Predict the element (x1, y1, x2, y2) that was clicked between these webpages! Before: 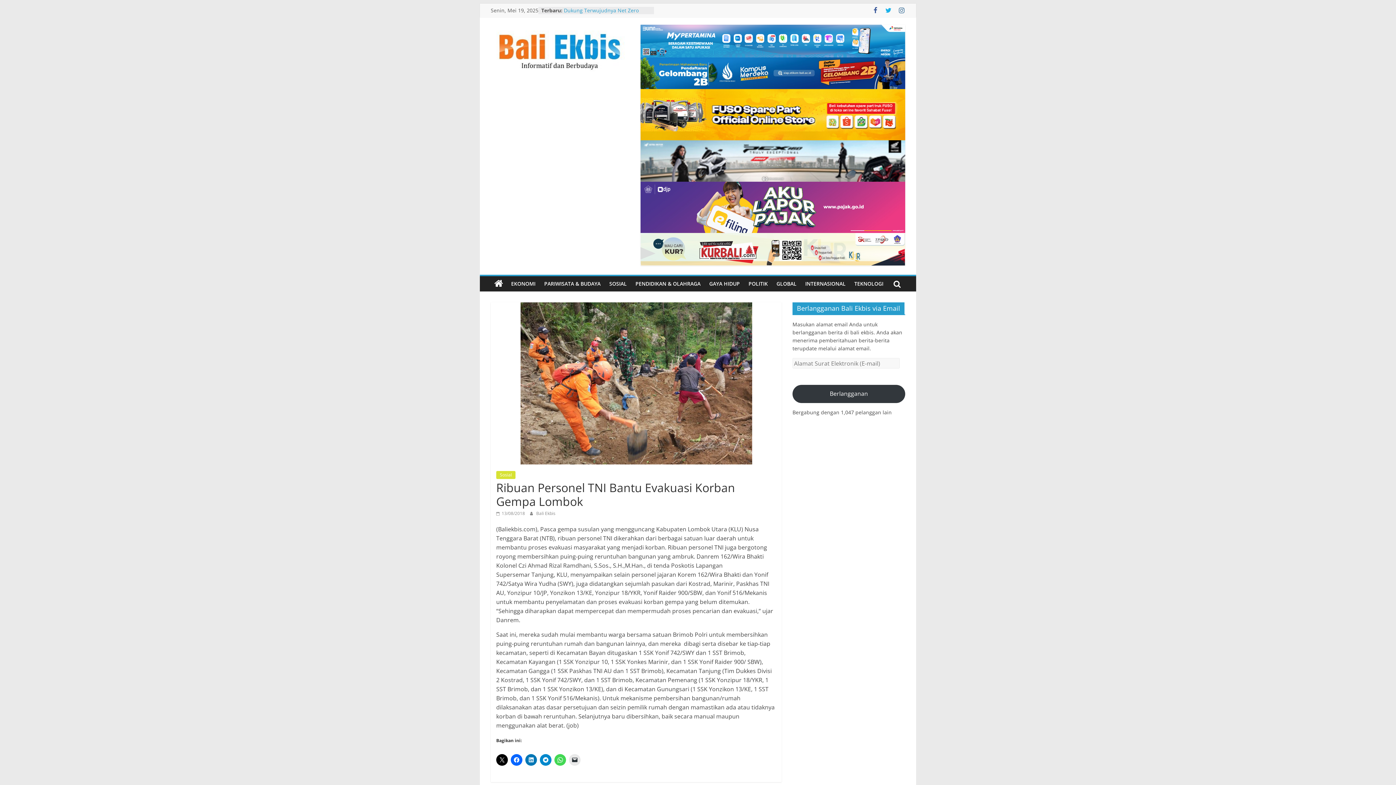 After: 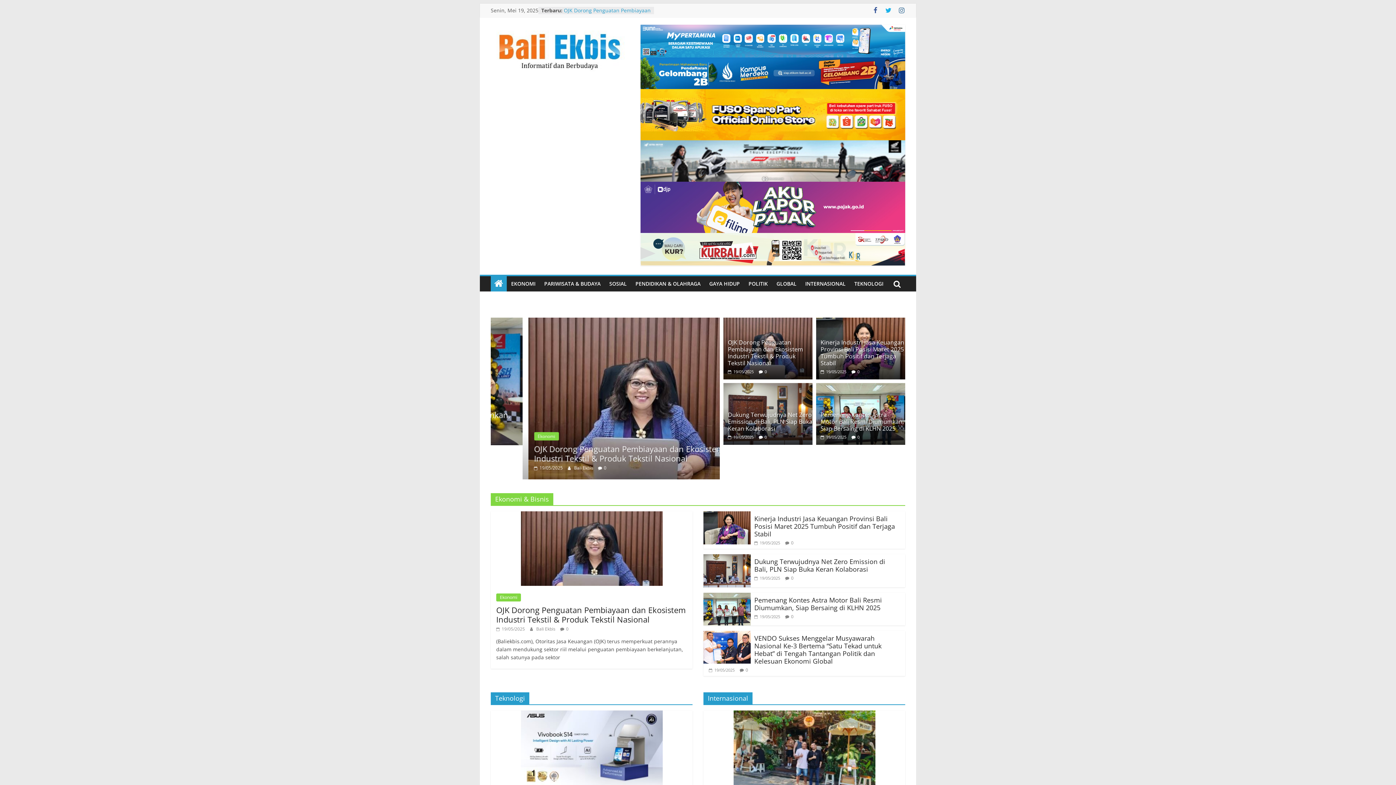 Action: bbox: (490, 24, 629, 77)